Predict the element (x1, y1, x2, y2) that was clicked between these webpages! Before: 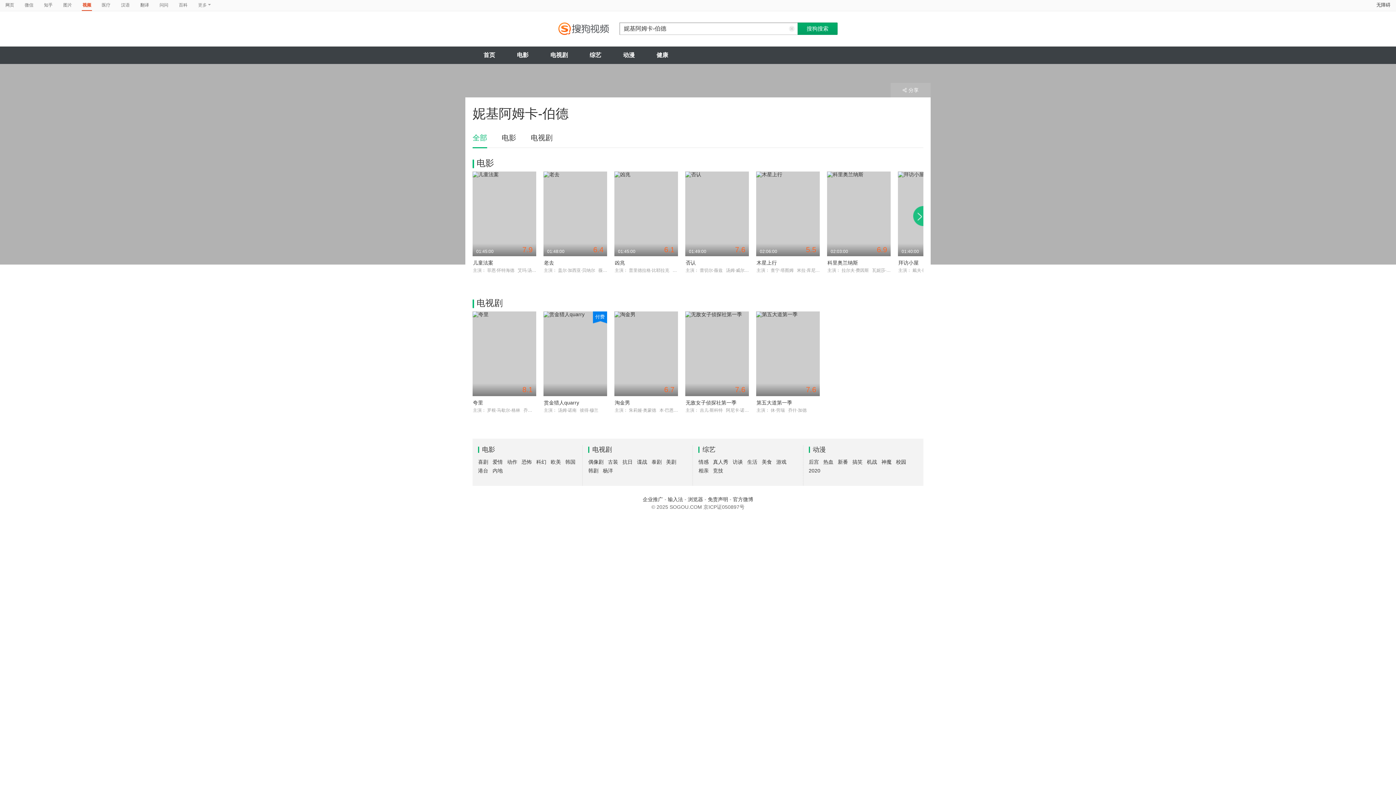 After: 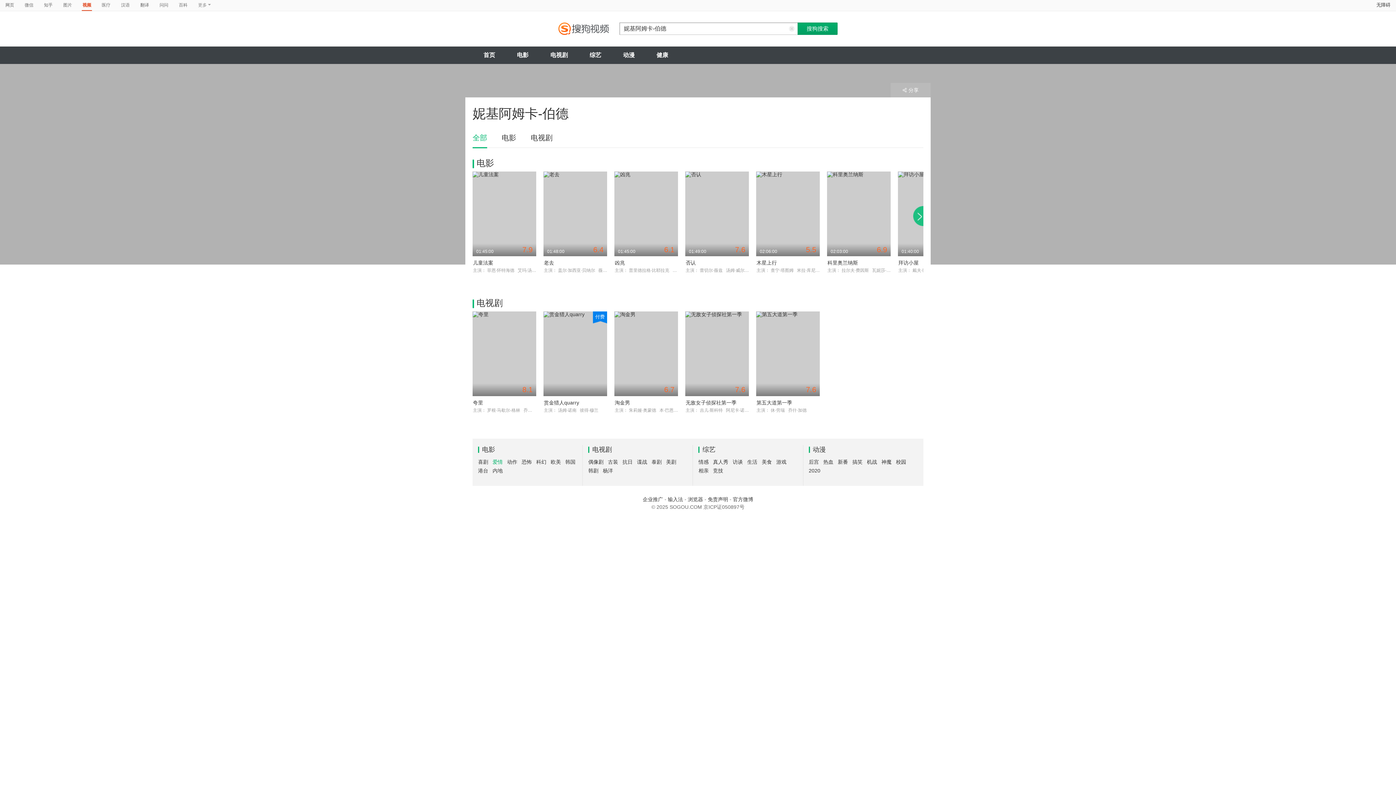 Action: label: 爱情 bbox: (492, 459, 502, 465)